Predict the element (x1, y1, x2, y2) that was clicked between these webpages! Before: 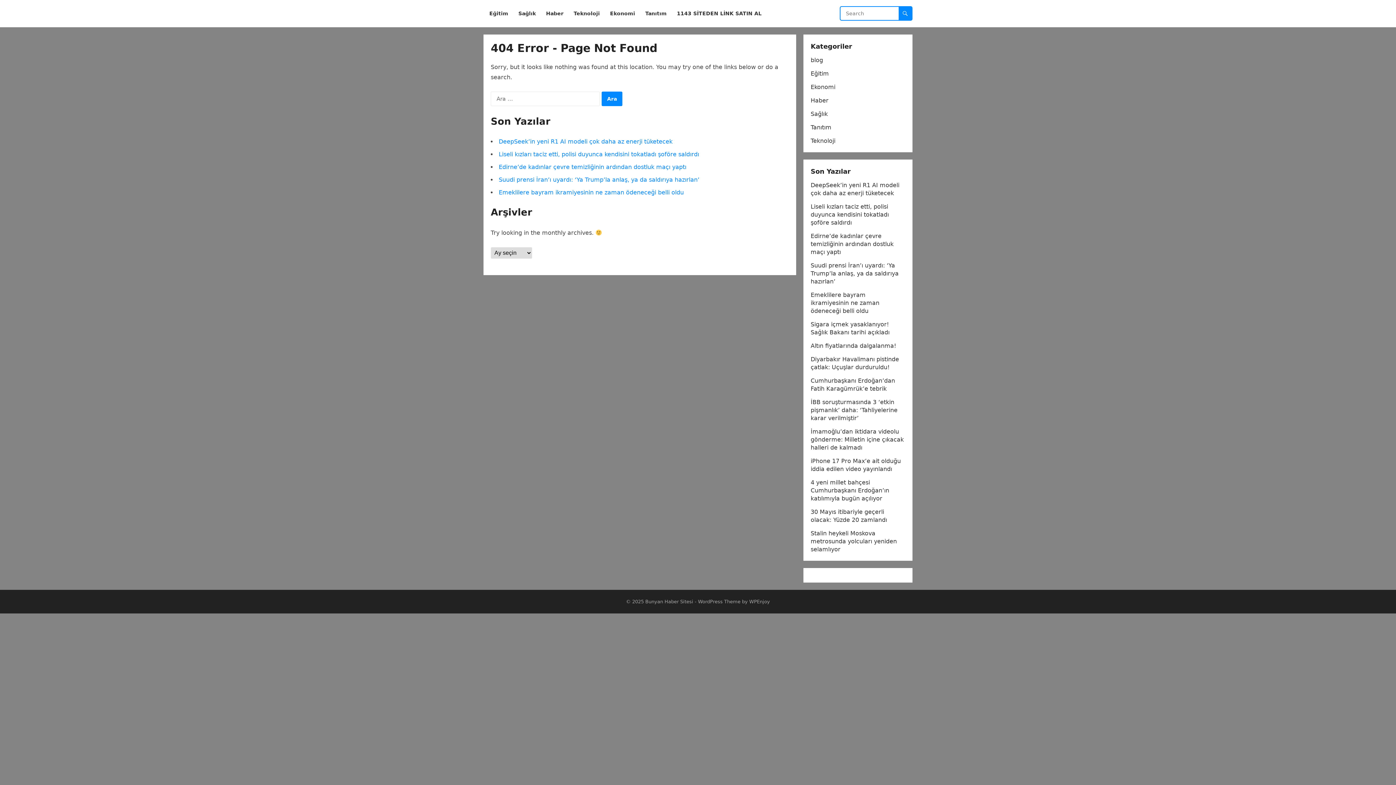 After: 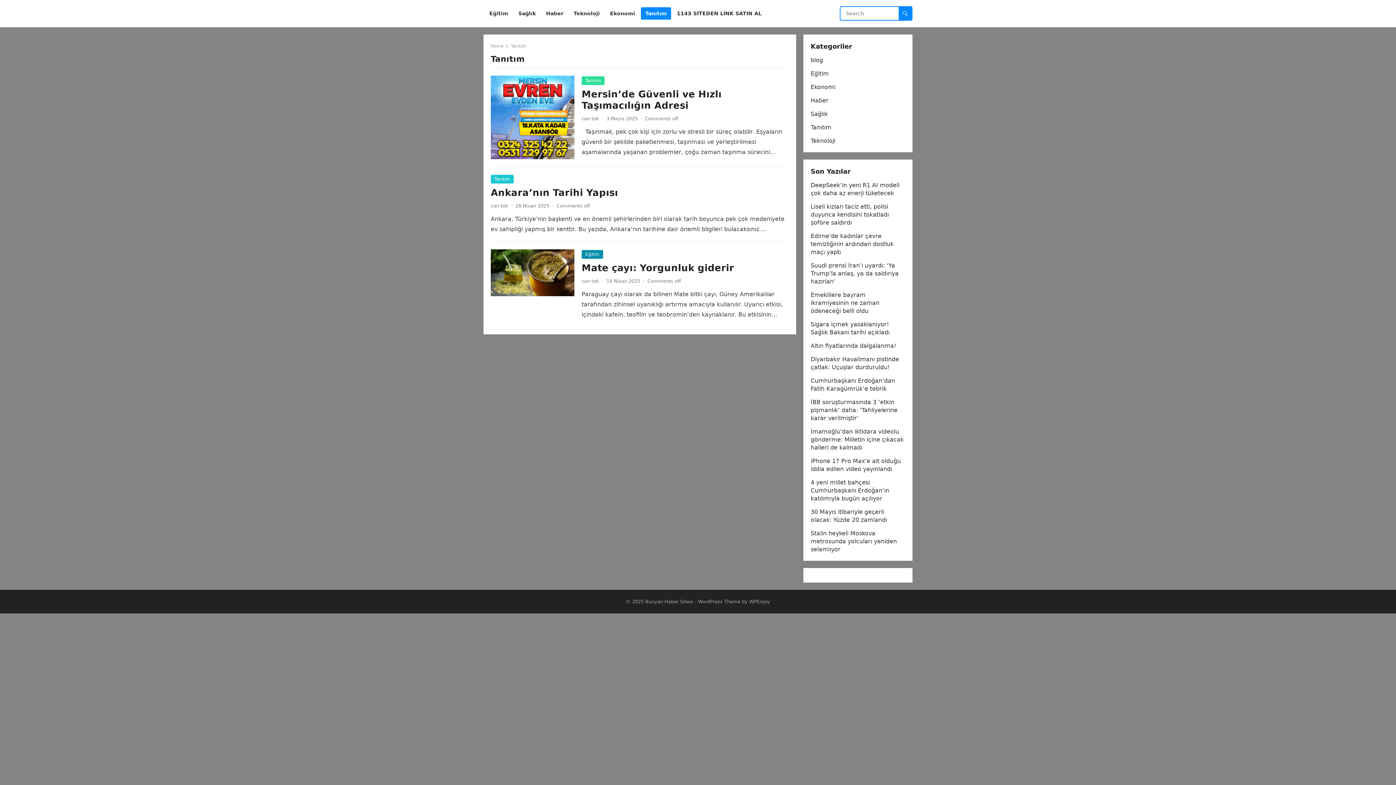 Action: label: Tanıtım bbox: (641, 0, 671, 27)